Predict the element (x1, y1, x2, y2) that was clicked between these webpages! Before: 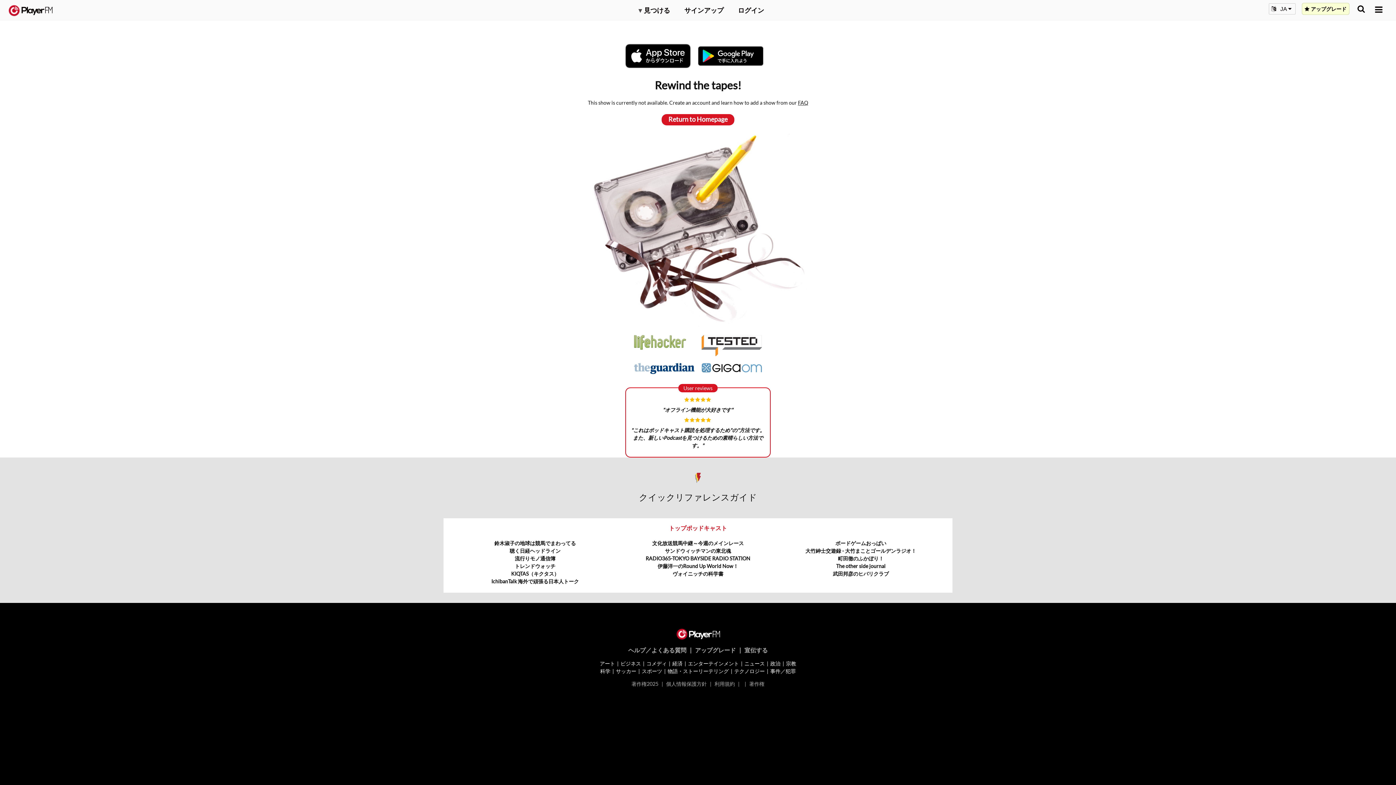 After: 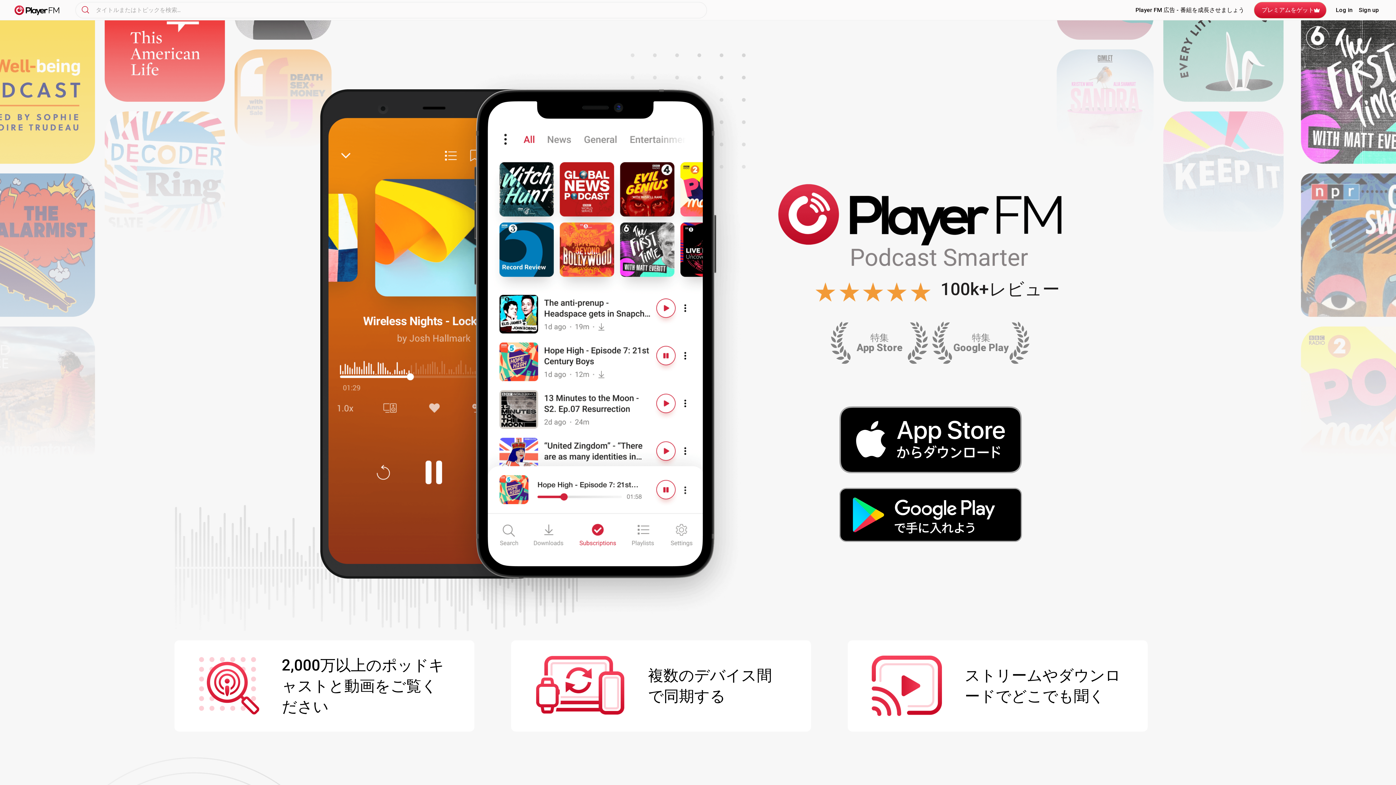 Action: bbox: (676, 628, 720, 638) label:  